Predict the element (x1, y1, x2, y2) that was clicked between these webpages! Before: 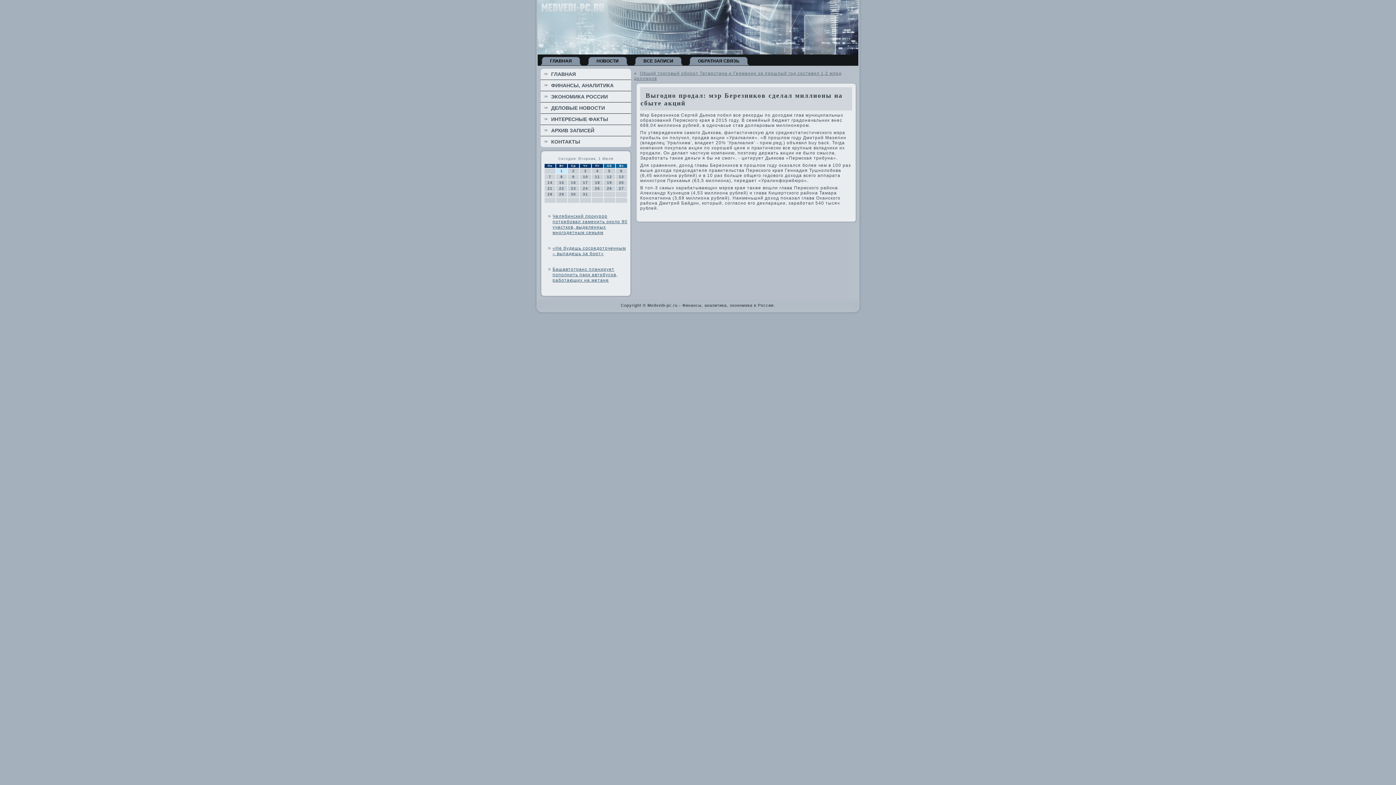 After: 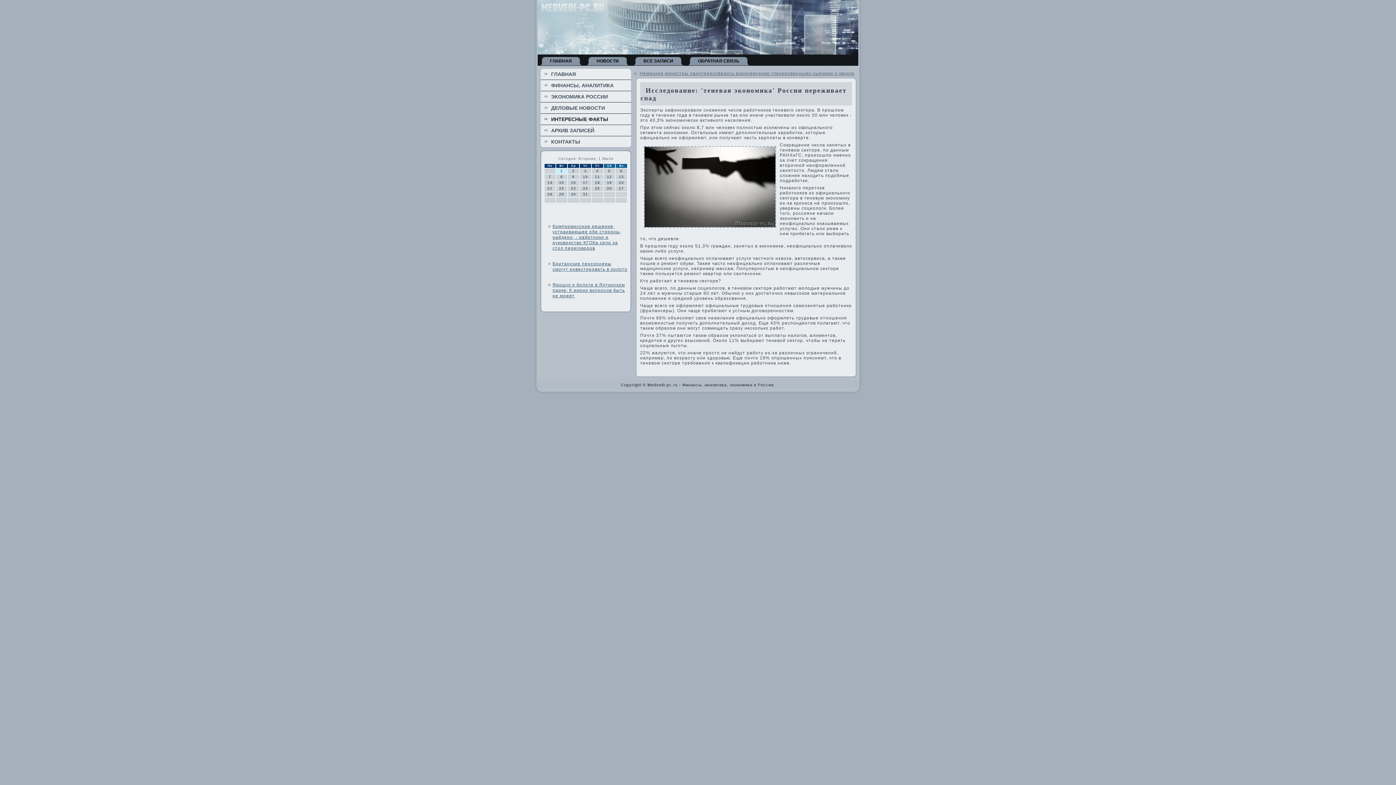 Action: label: ИНТЕРЕСНЫЕ ФАКТЫ bbox: (540, 113, 631, 124)